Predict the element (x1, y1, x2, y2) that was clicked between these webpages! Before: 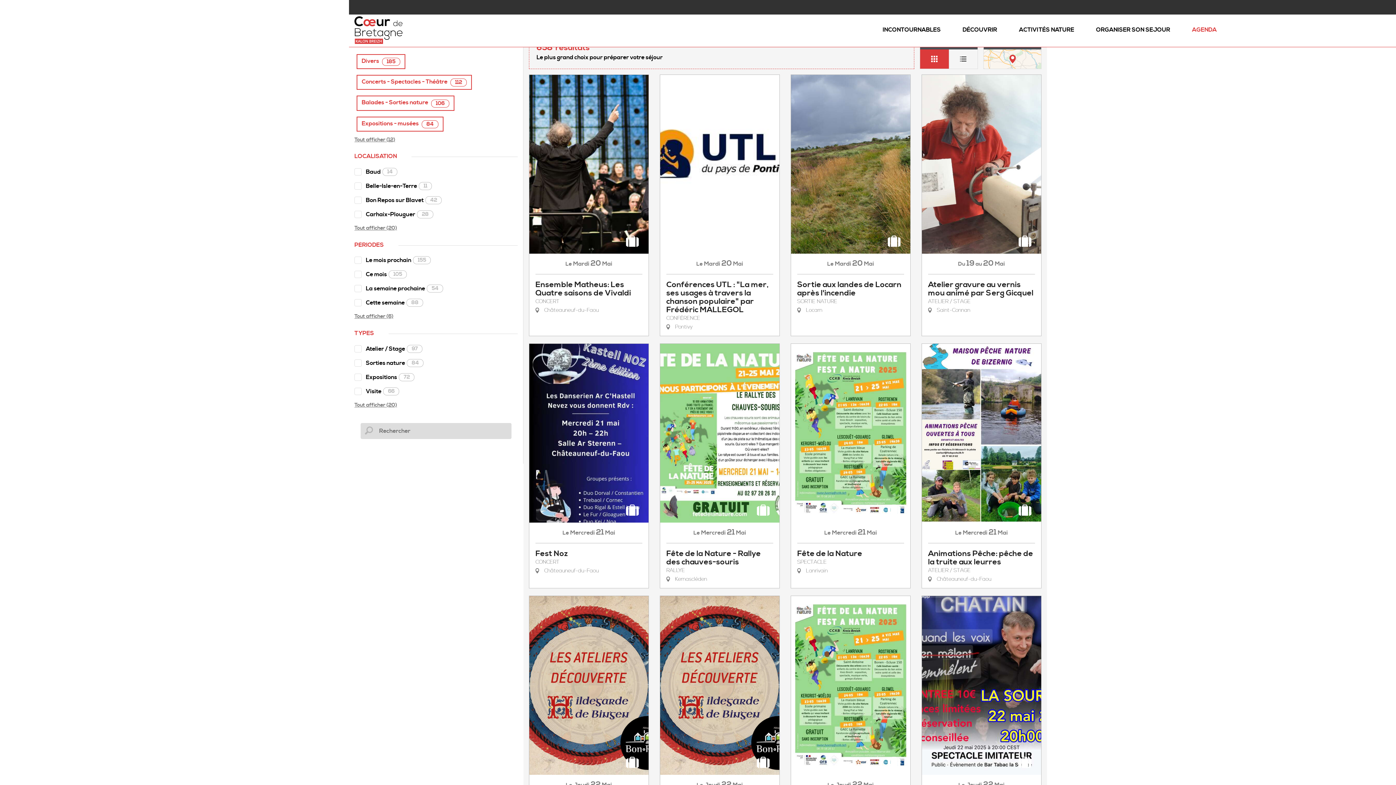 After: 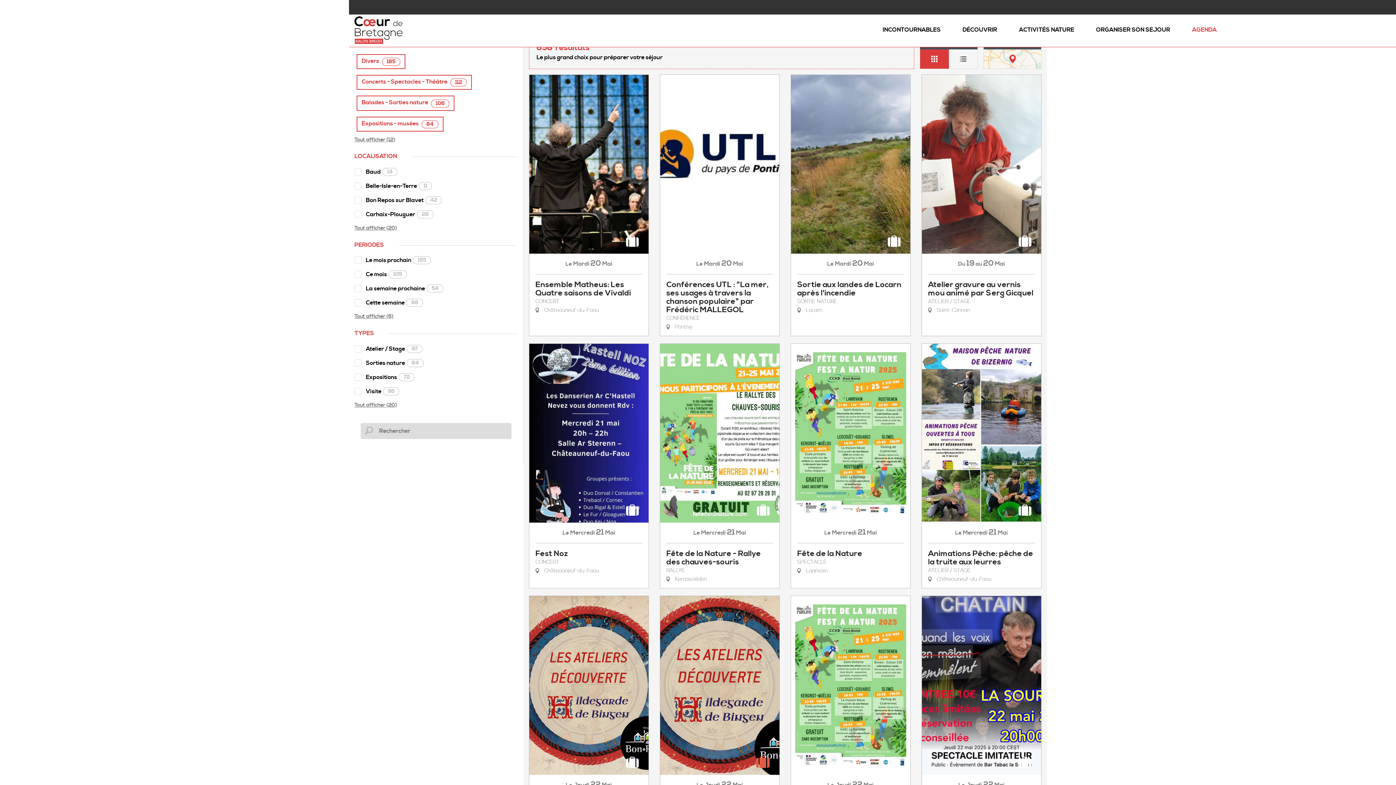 Action: bbox: (750, 750, 776, 775)